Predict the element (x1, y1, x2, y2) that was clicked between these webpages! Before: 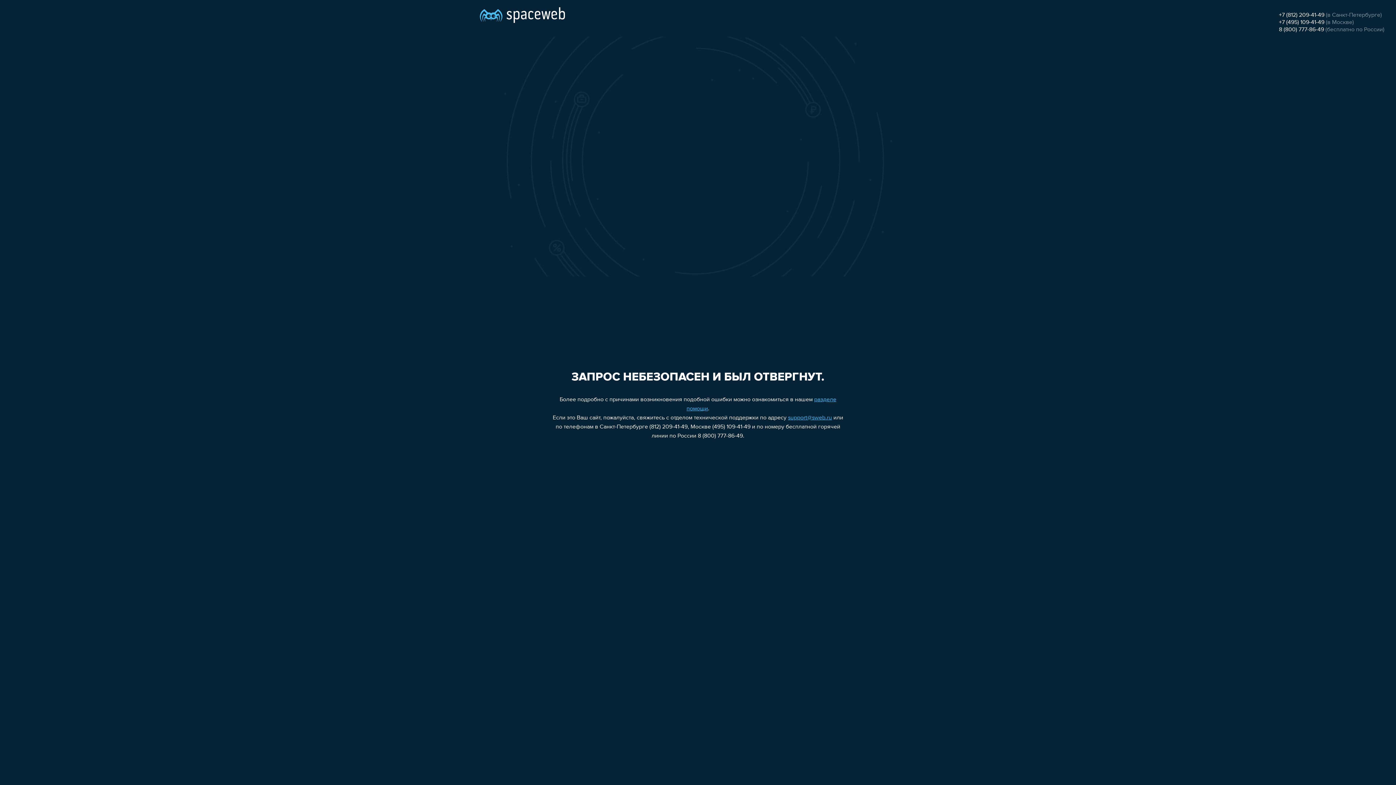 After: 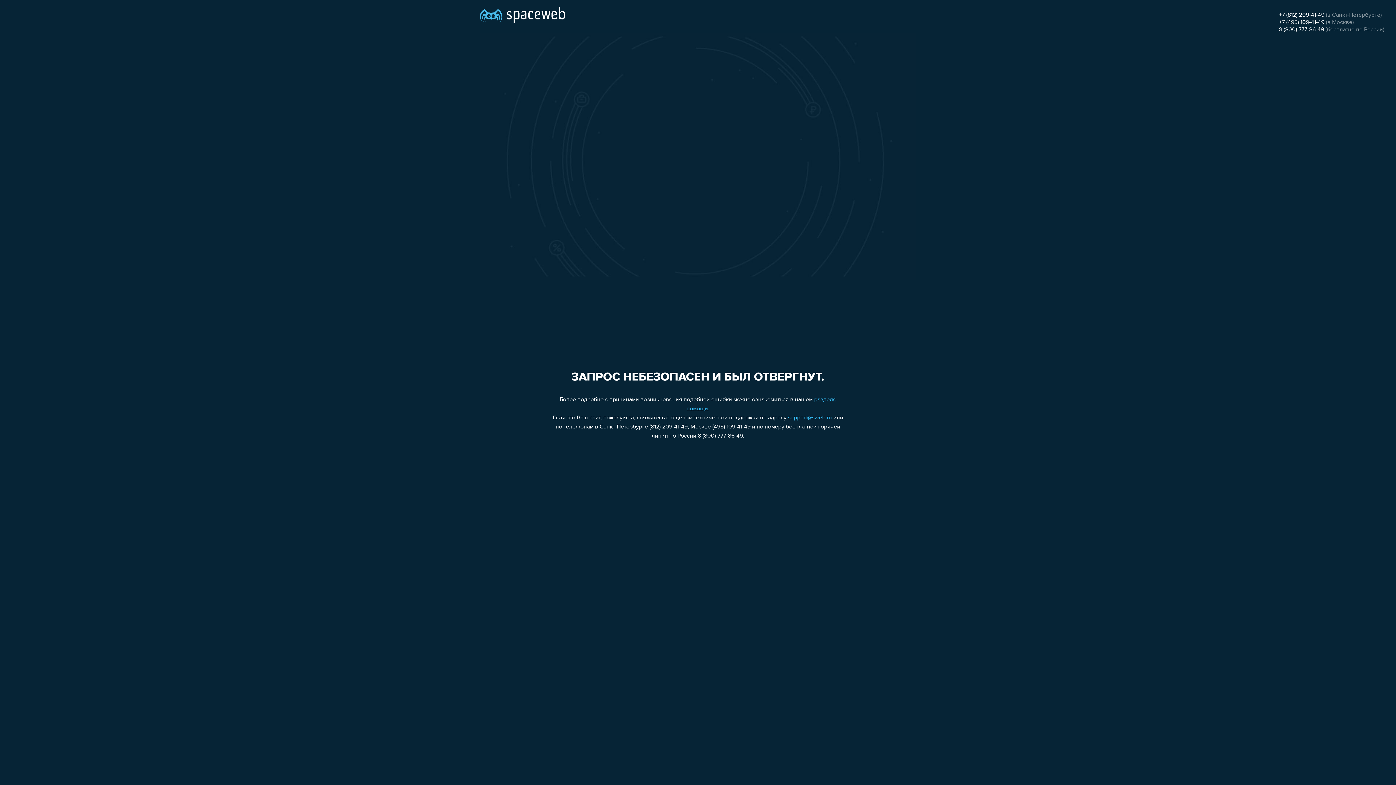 Action: label: 8 (800) 777-86-49 bbox: (1279, 26, 1324, 32)